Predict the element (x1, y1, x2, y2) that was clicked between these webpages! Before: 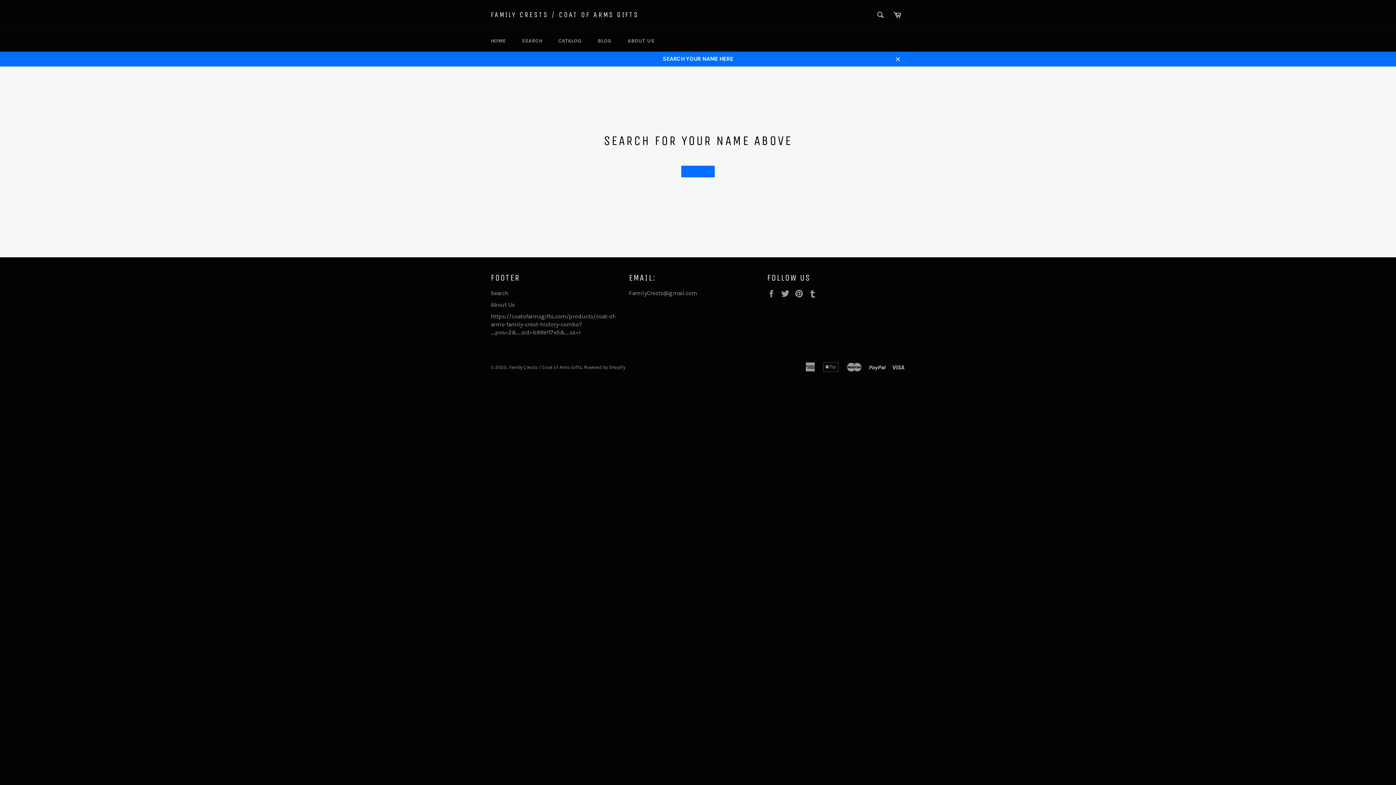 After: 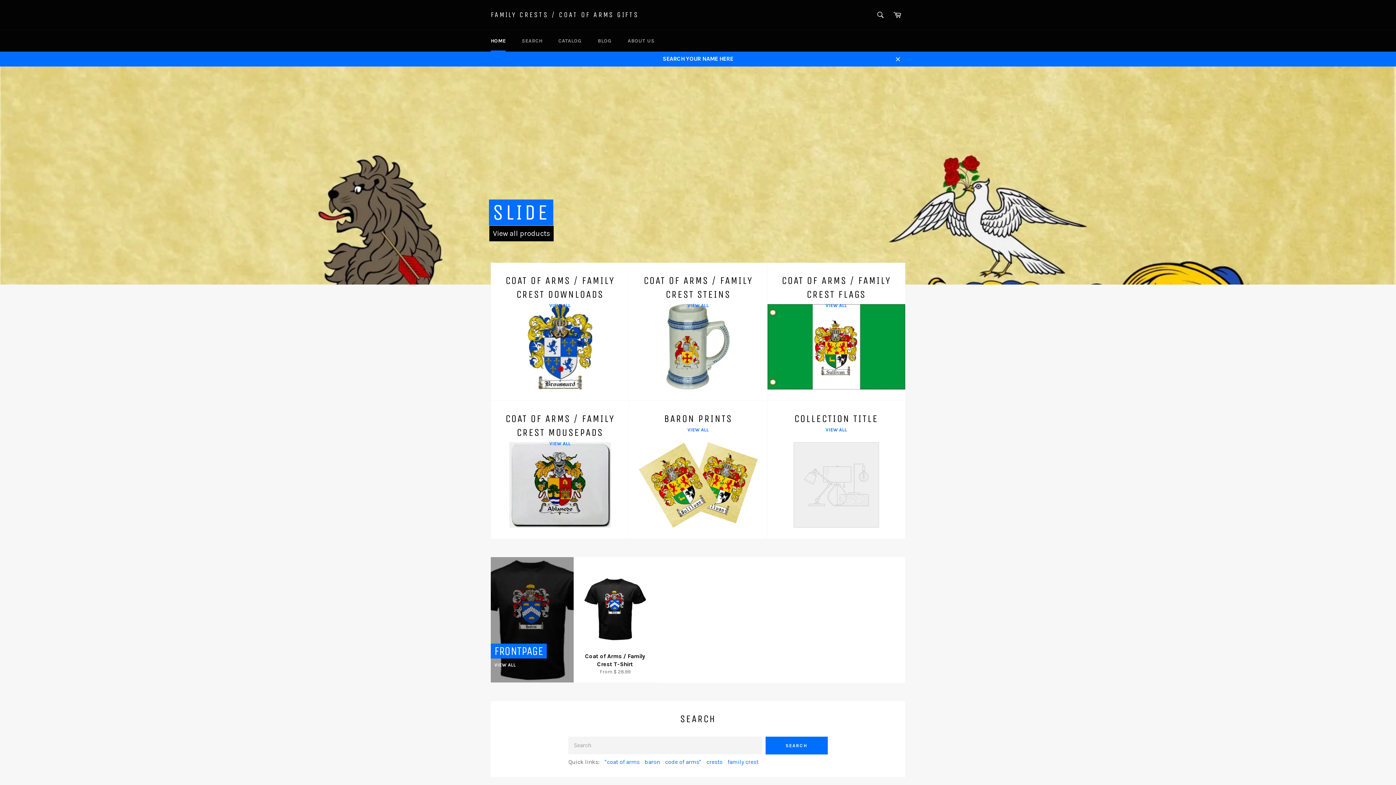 Action: bbox: (509, 364, 582, 370) label: Family Crests / Coat of Arms Gifts